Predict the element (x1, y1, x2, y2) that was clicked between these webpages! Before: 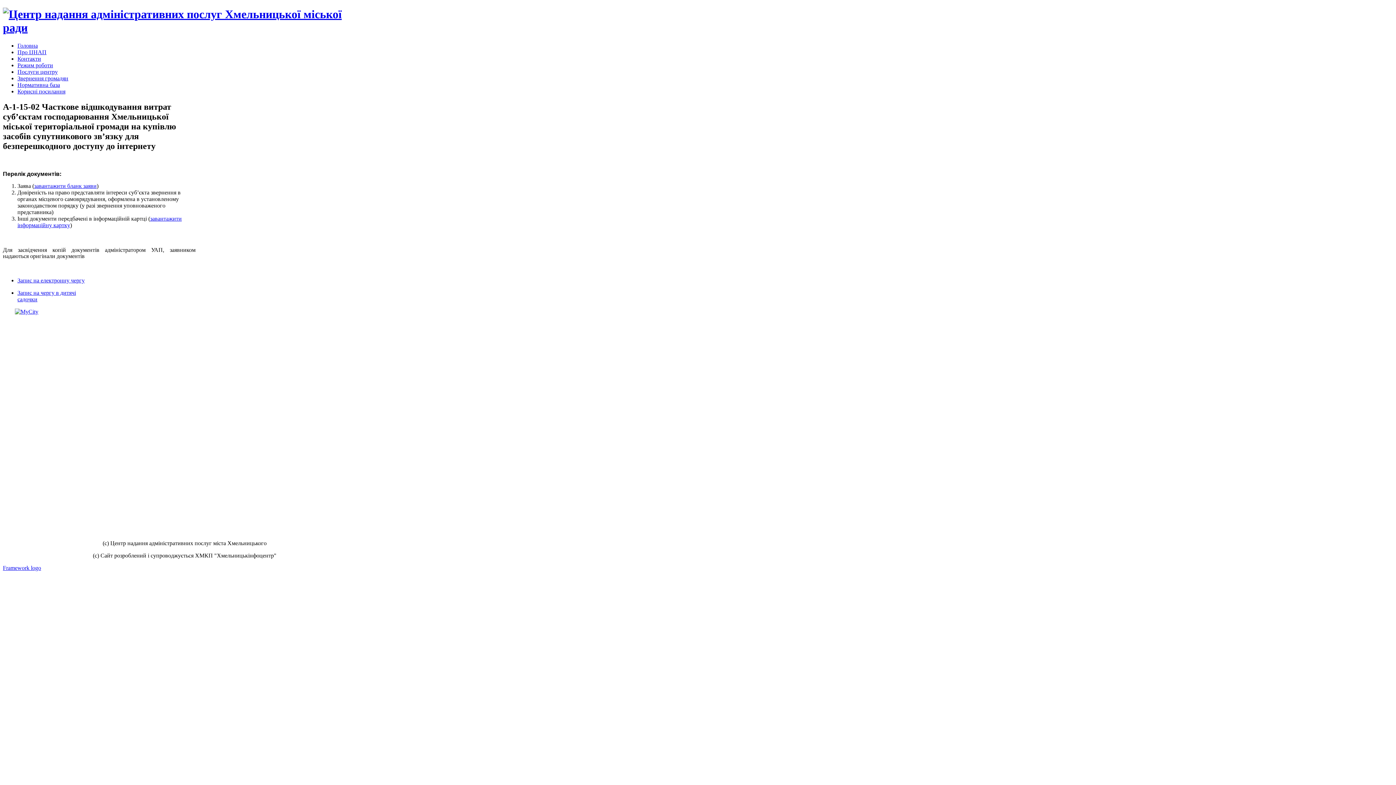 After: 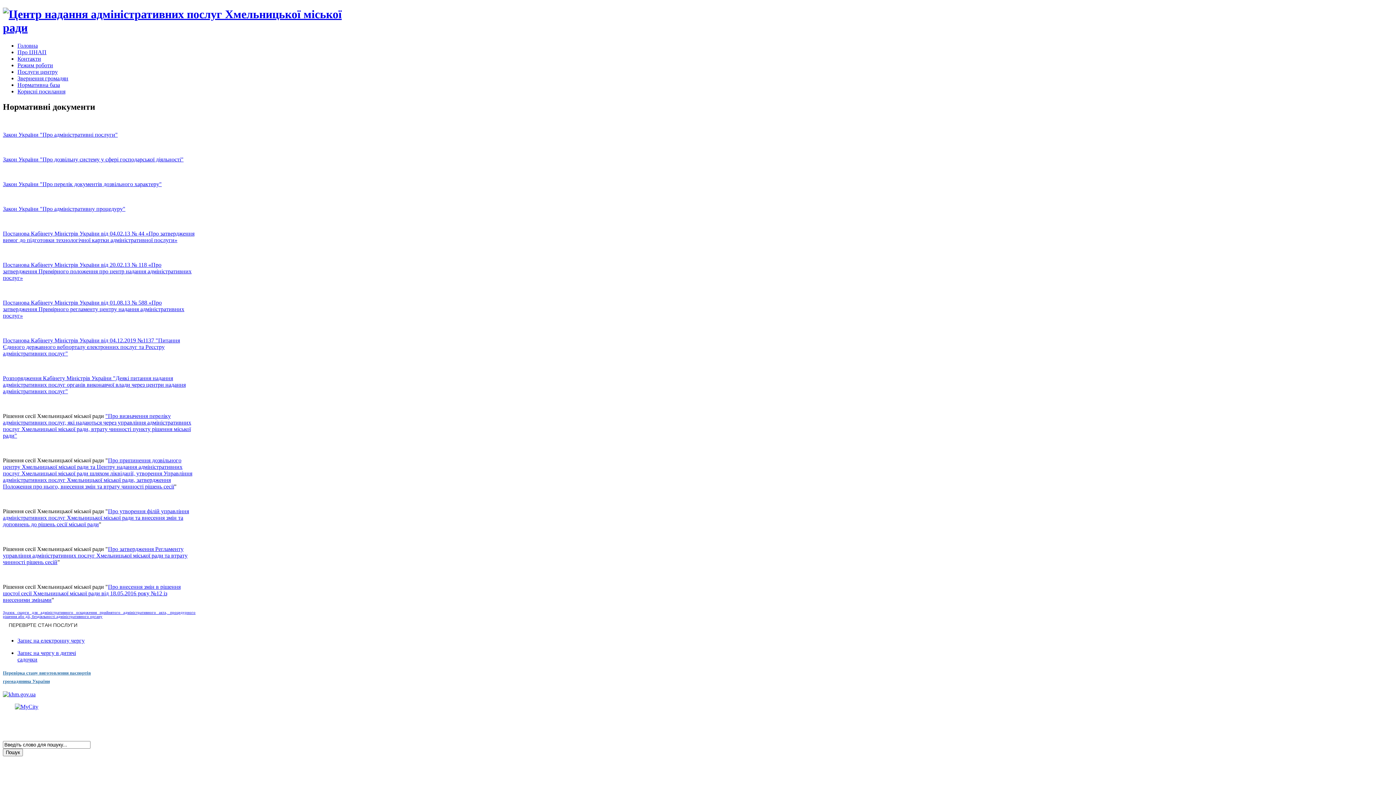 Action: bbox: (17, 81, 60, 87) label: Нормативна база